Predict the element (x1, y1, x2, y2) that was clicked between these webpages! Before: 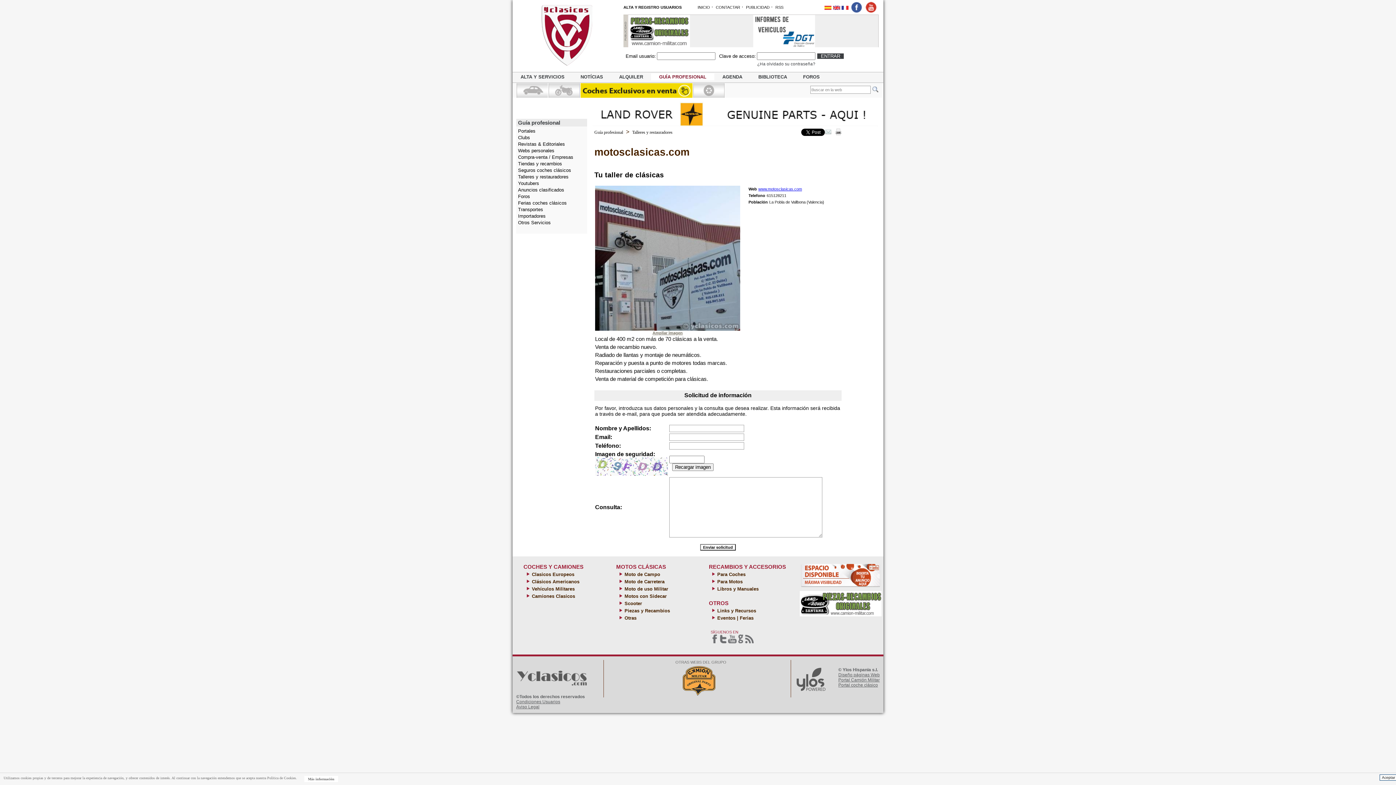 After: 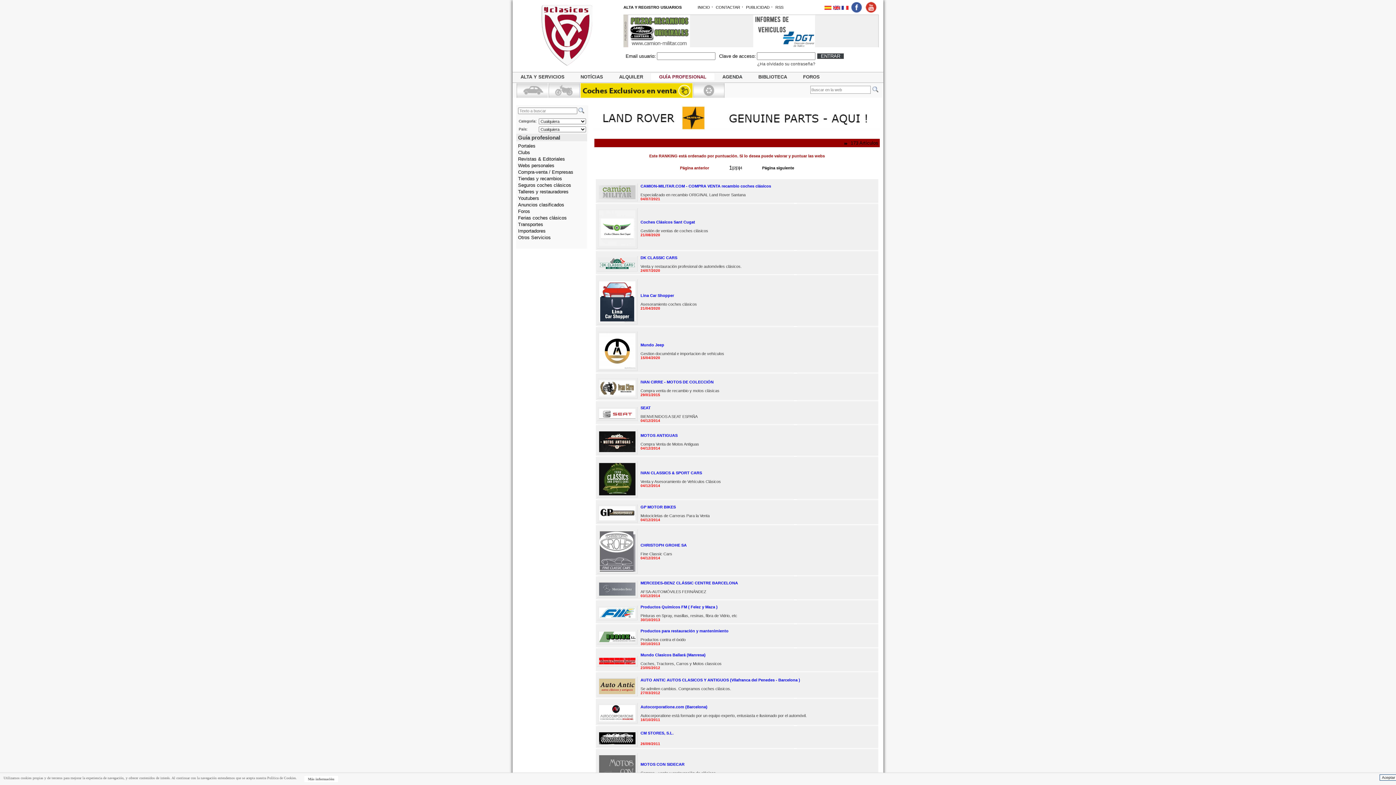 Action: bbox: (518, 154, 573, 160) label: Compra-venta / Empresas